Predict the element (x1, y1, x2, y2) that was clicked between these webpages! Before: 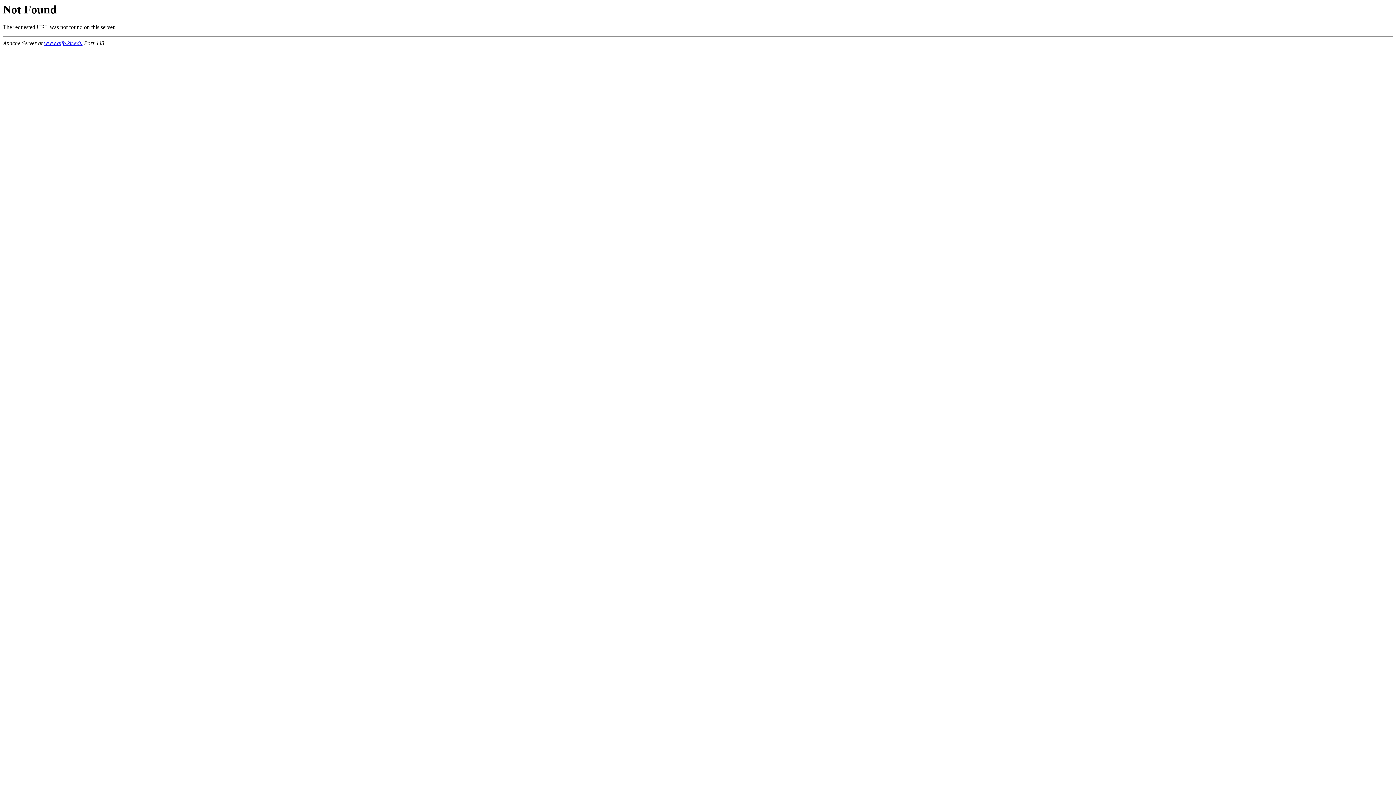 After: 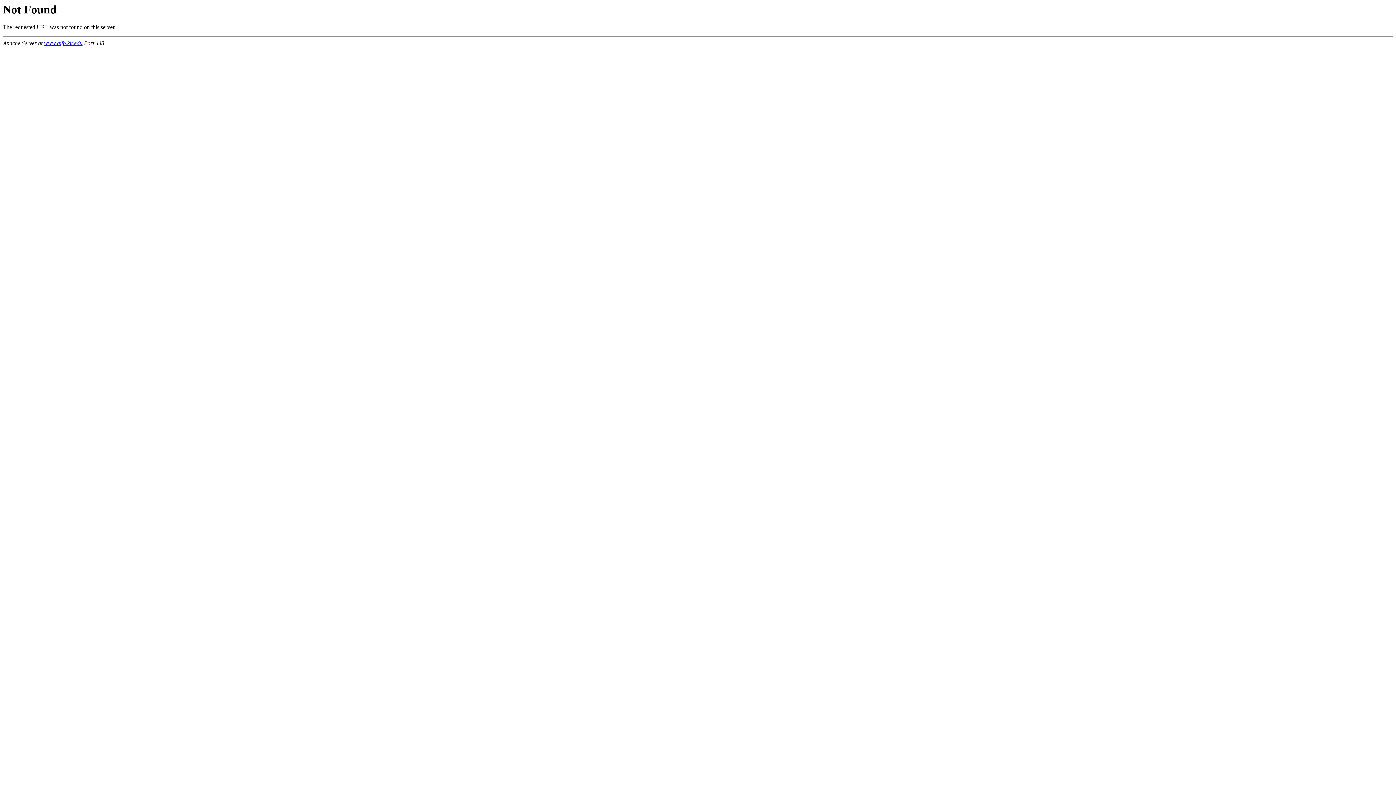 Action: label: www.aifb.kit.edu bbox: (44, 40, 82, 46)